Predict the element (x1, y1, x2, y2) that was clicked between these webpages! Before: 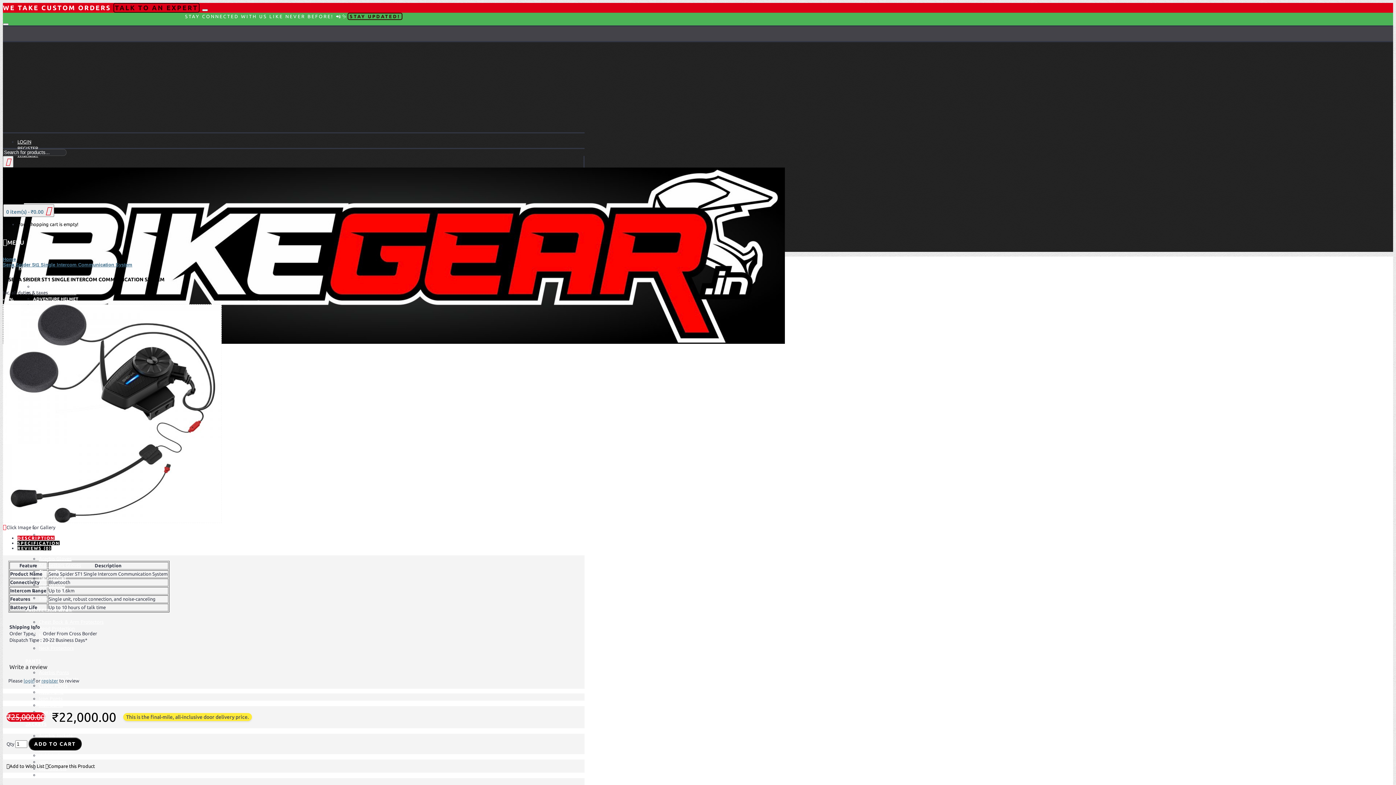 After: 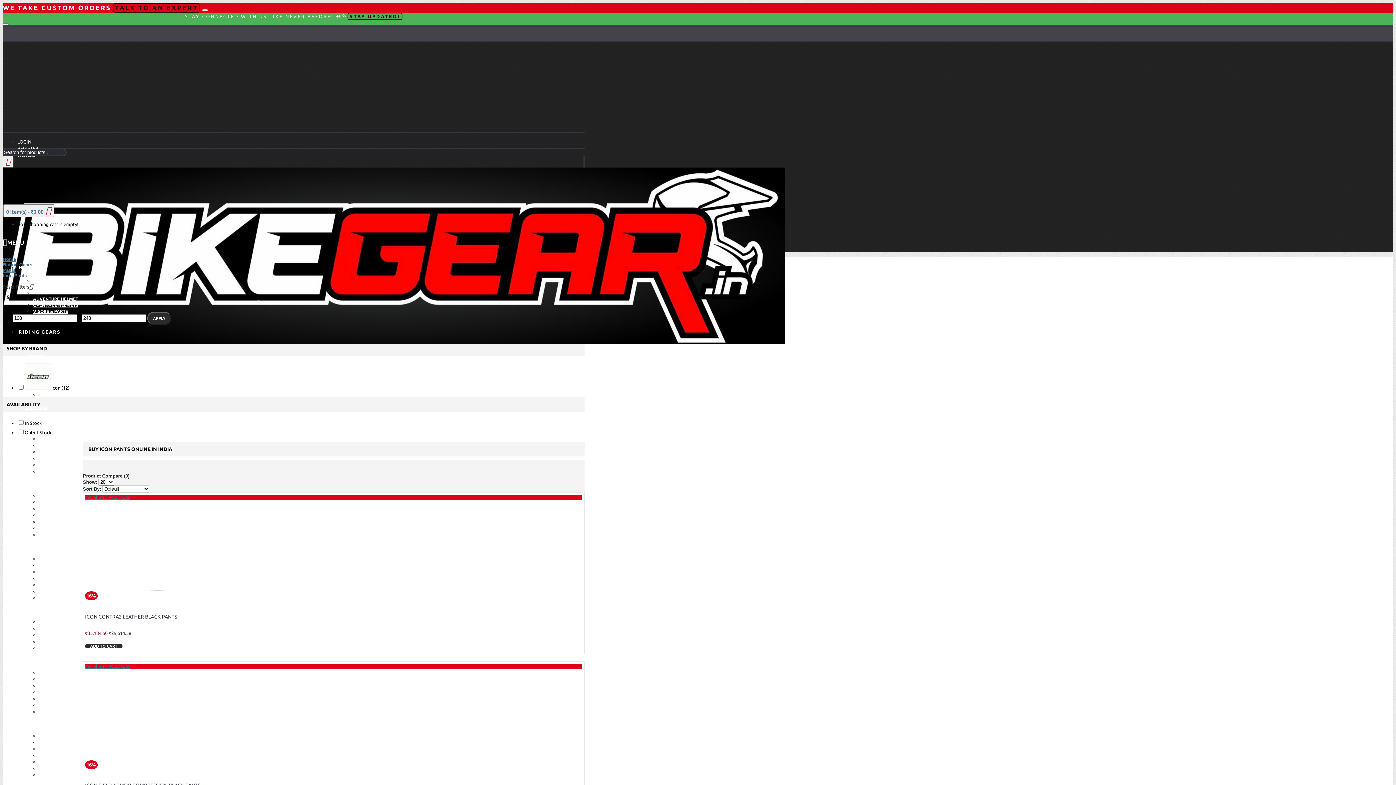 Action: bbox: (38, 696, 62, 701) label: Icon Pants